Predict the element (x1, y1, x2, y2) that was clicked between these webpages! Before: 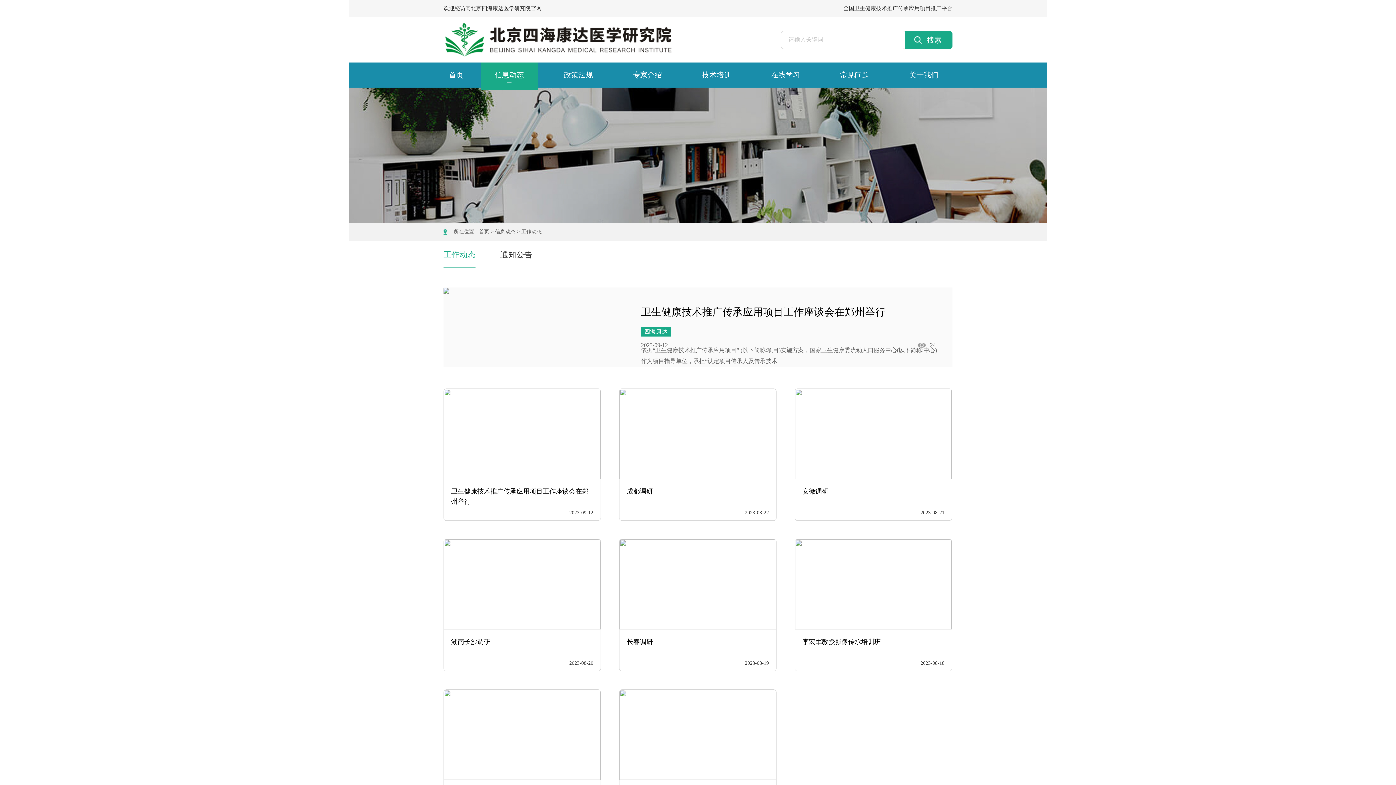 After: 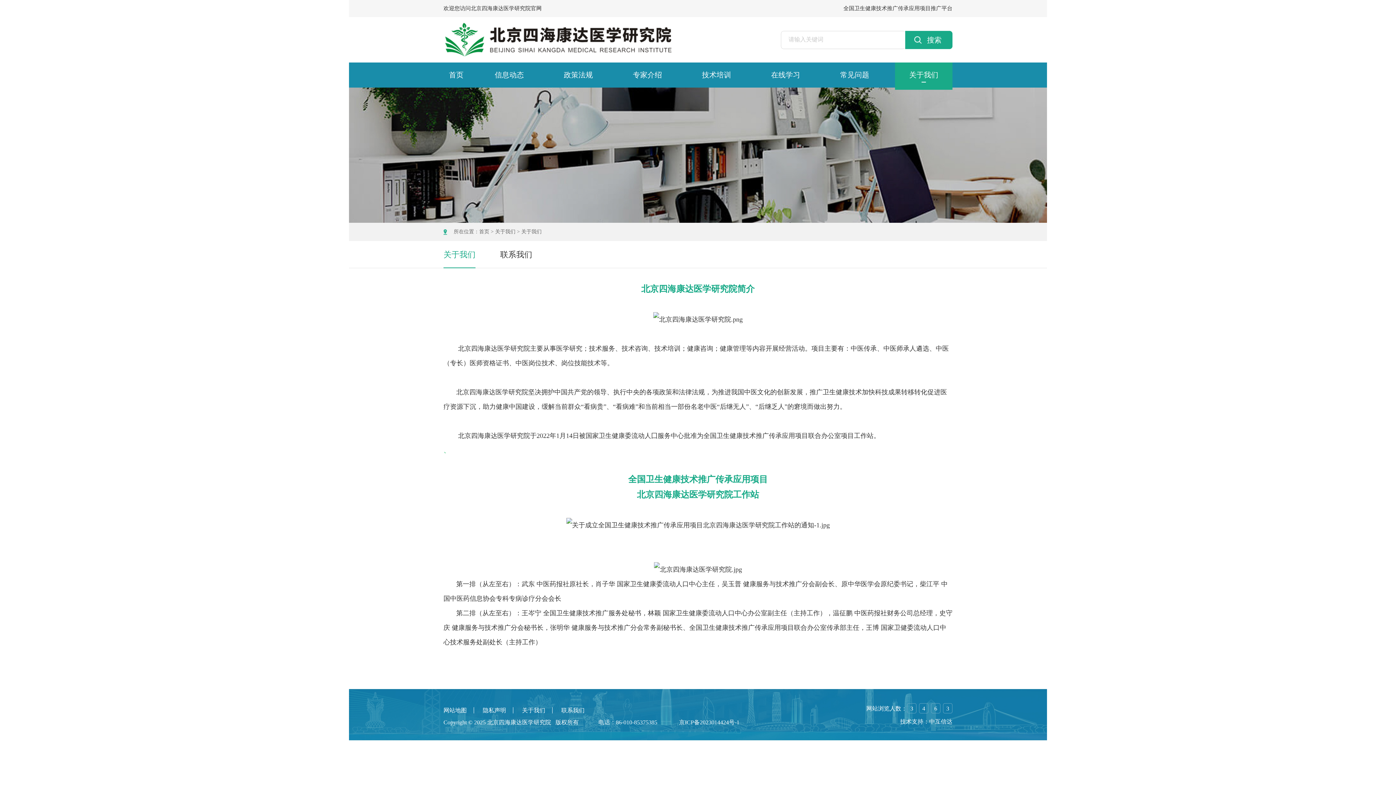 Action: label: 关于我们 bbox: (909, 70, 938, 78)